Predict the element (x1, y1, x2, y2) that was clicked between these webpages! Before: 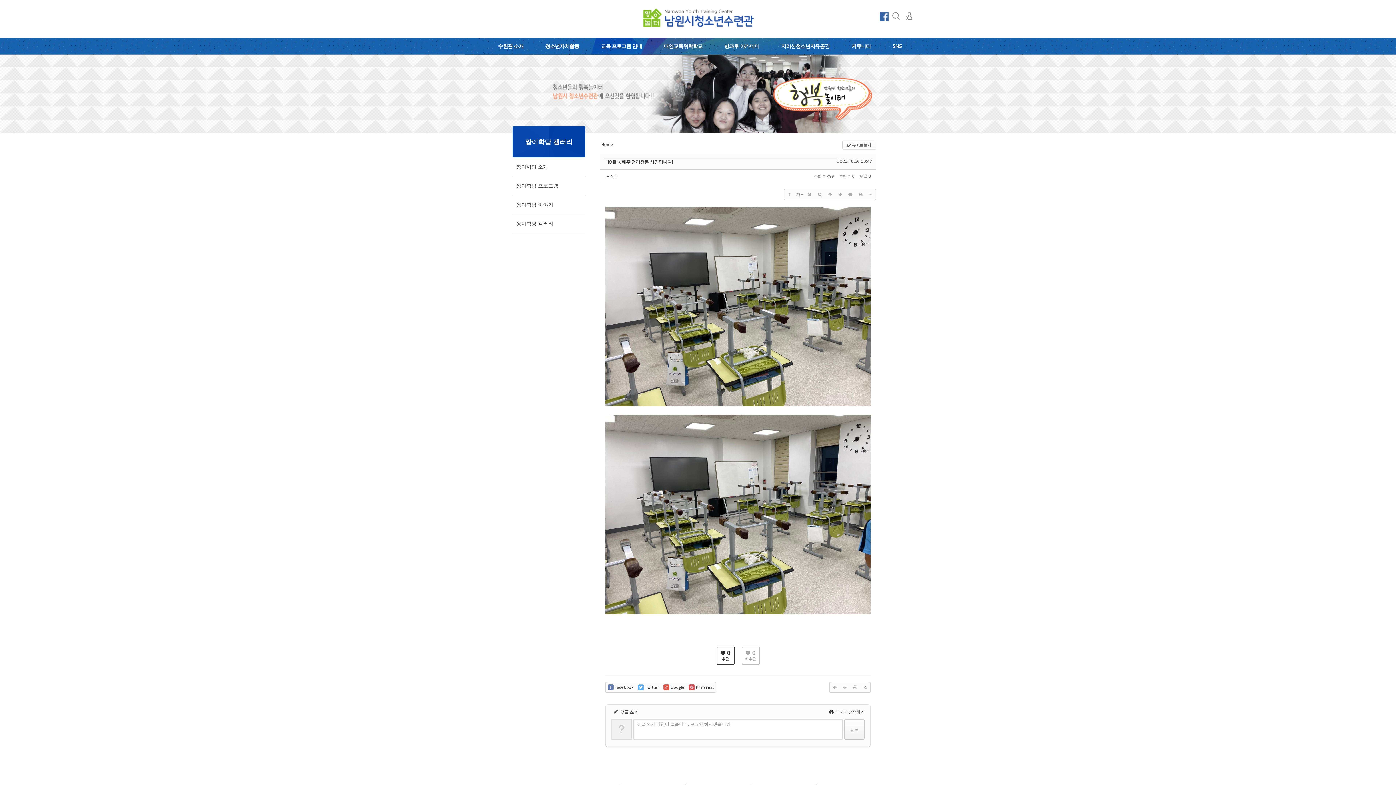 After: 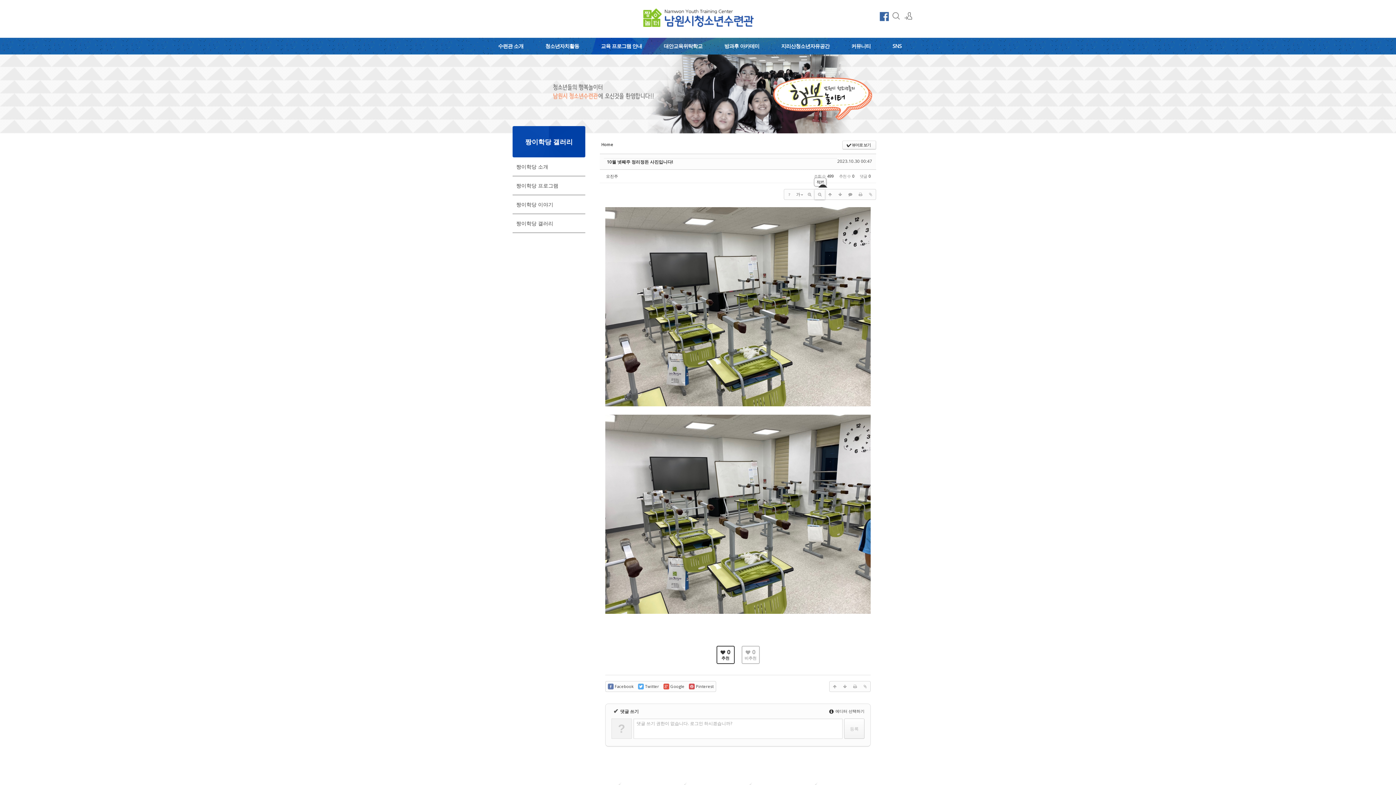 Action: bbox: (814, 189, 825, 199)